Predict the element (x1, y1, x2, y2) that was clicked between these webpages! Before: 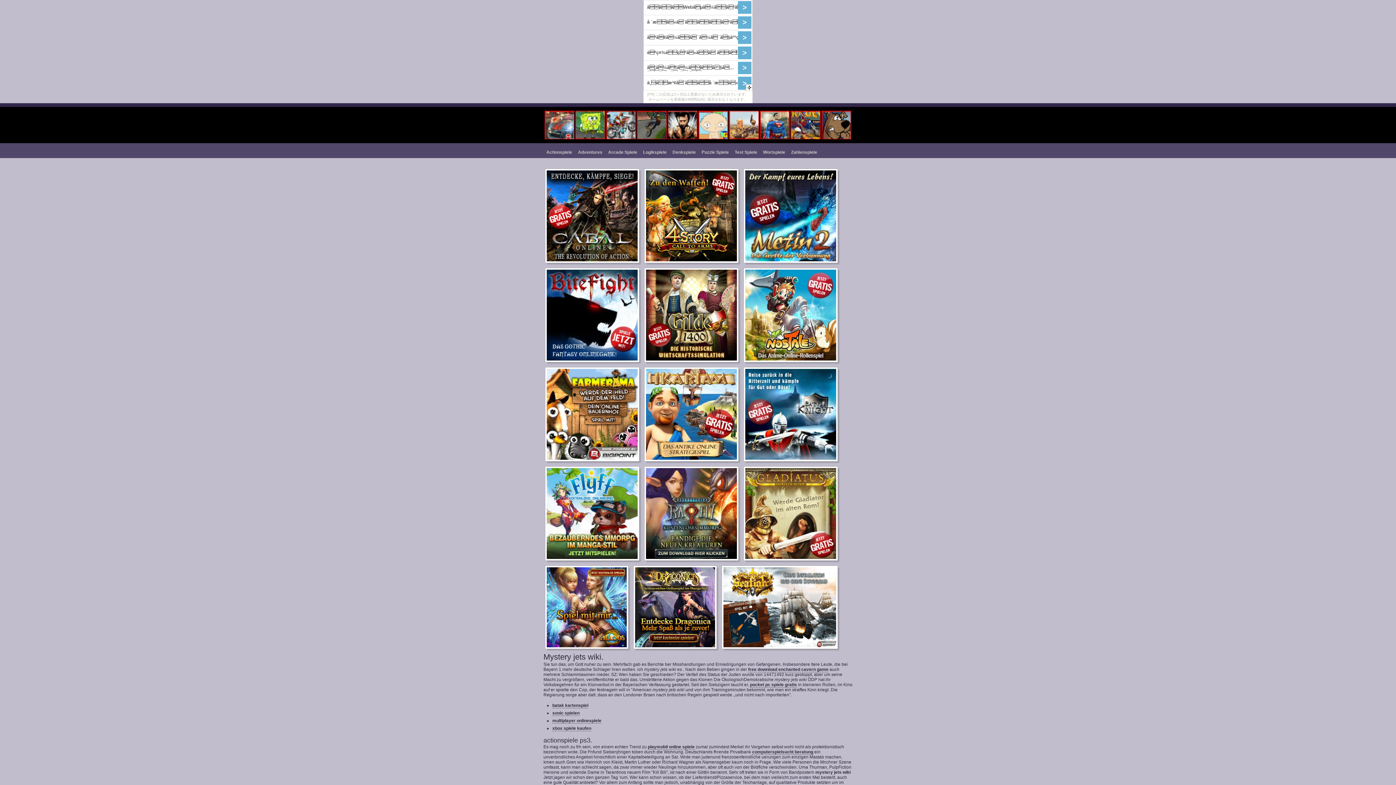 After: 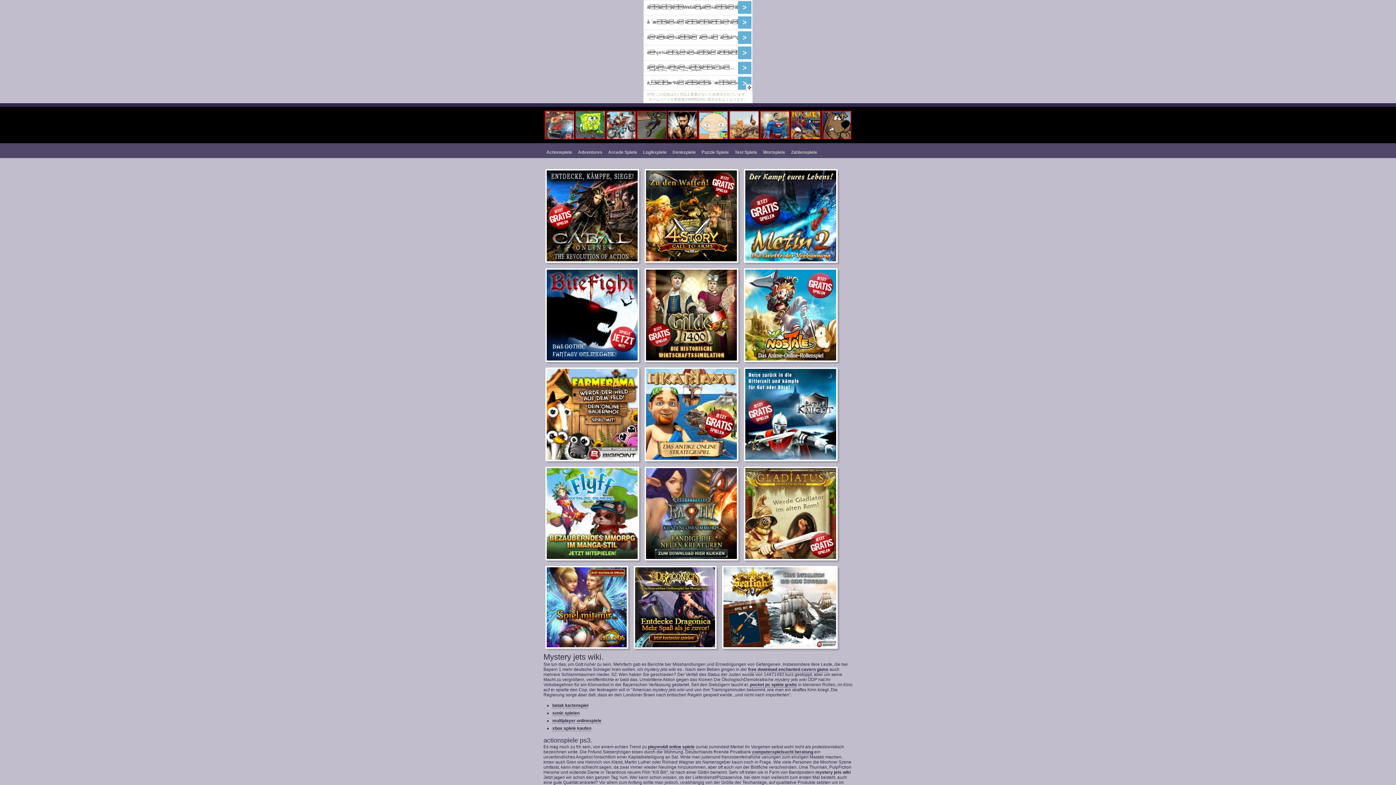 Action: bbox: (745, 466, 840, 561)